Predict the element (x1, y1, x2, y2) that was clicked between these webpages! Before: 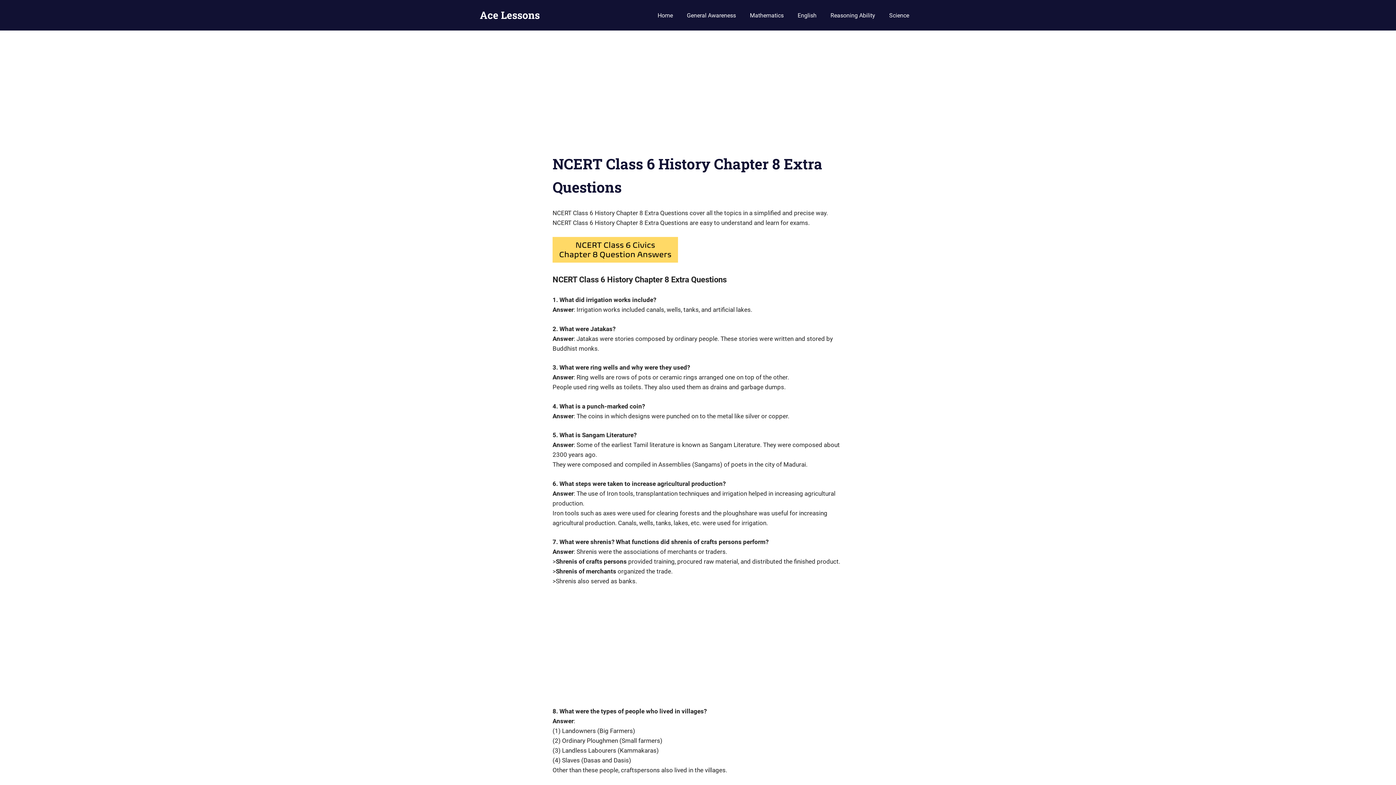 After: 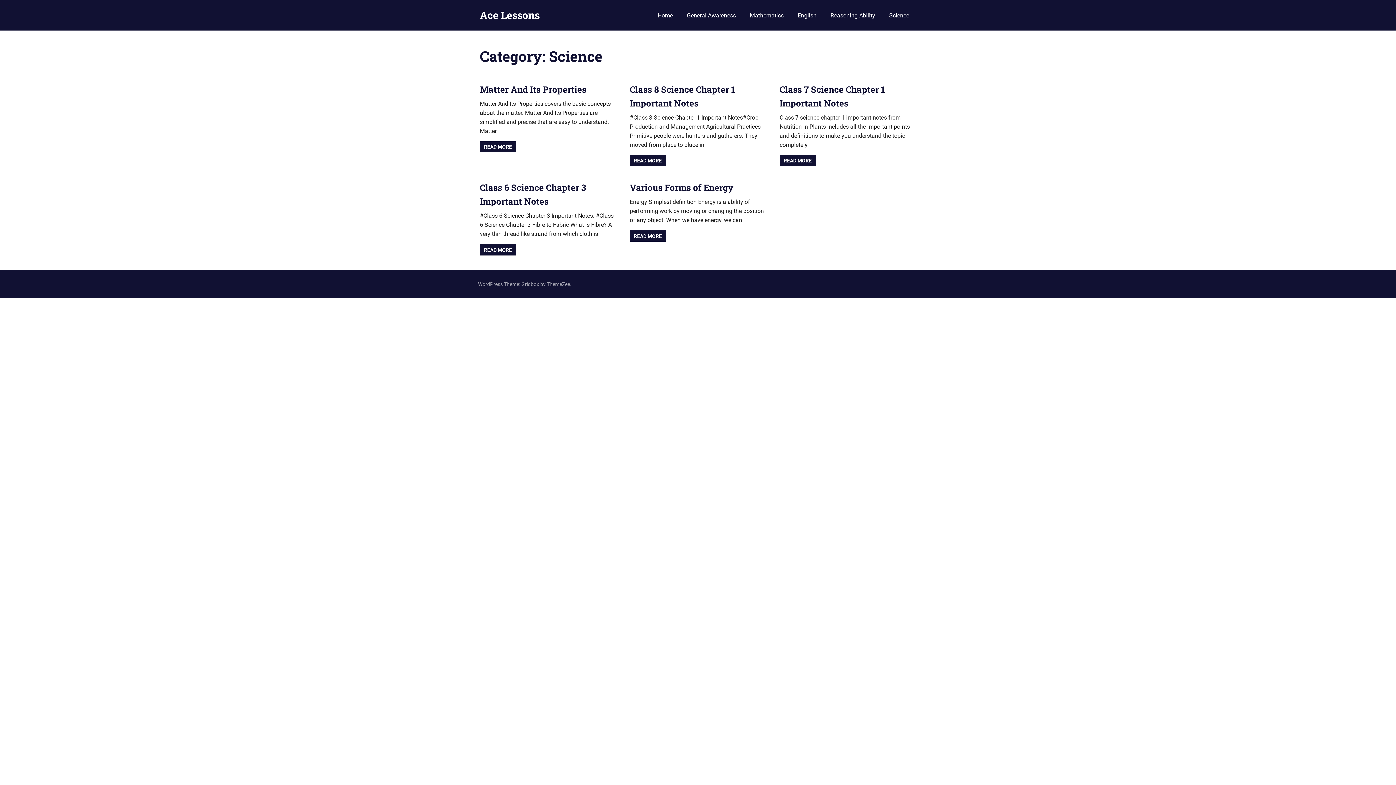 Action: label: Science bbox: (882, 6, 916, 24)